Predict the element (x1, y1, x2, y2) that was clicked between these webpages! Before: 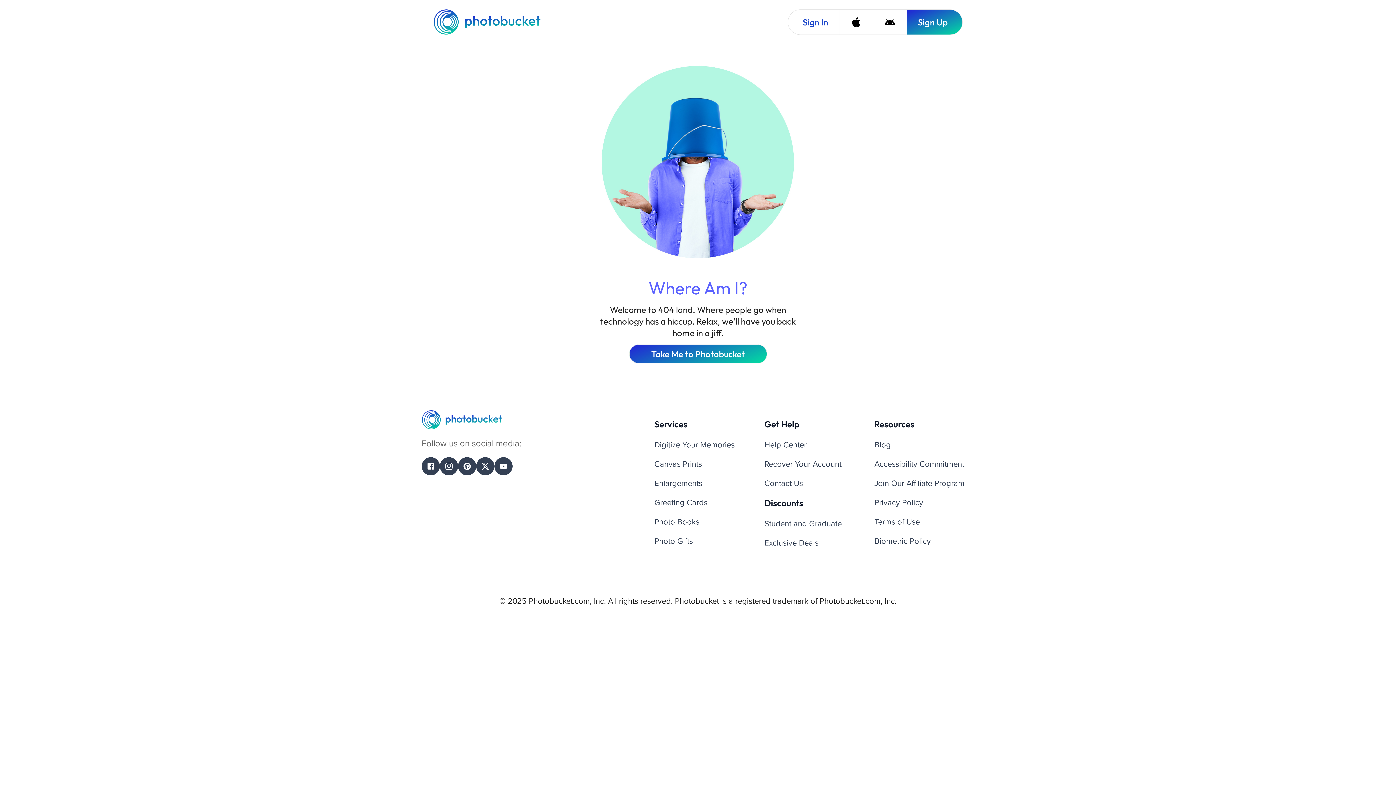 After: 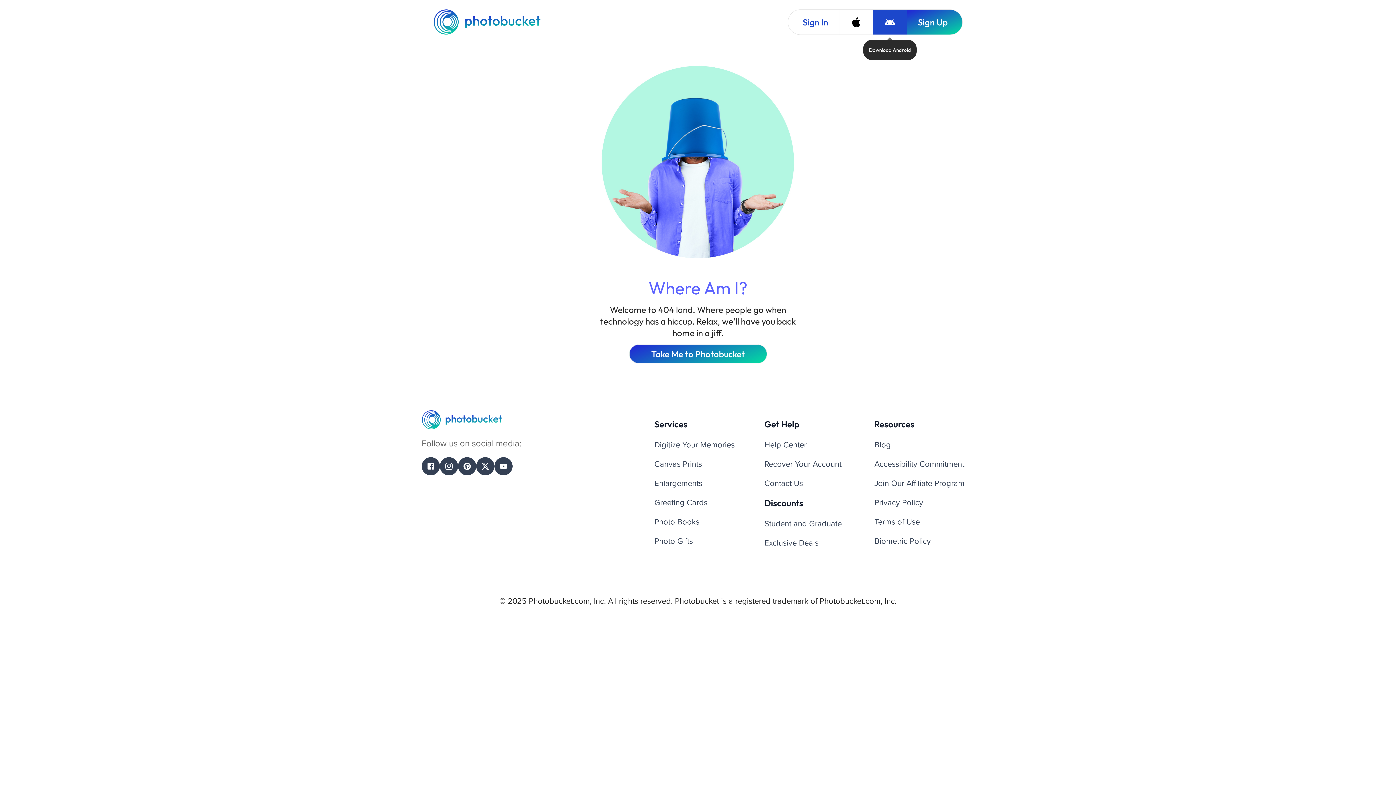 Action: label: Download Android bbox: (873, 9, 906, 34)